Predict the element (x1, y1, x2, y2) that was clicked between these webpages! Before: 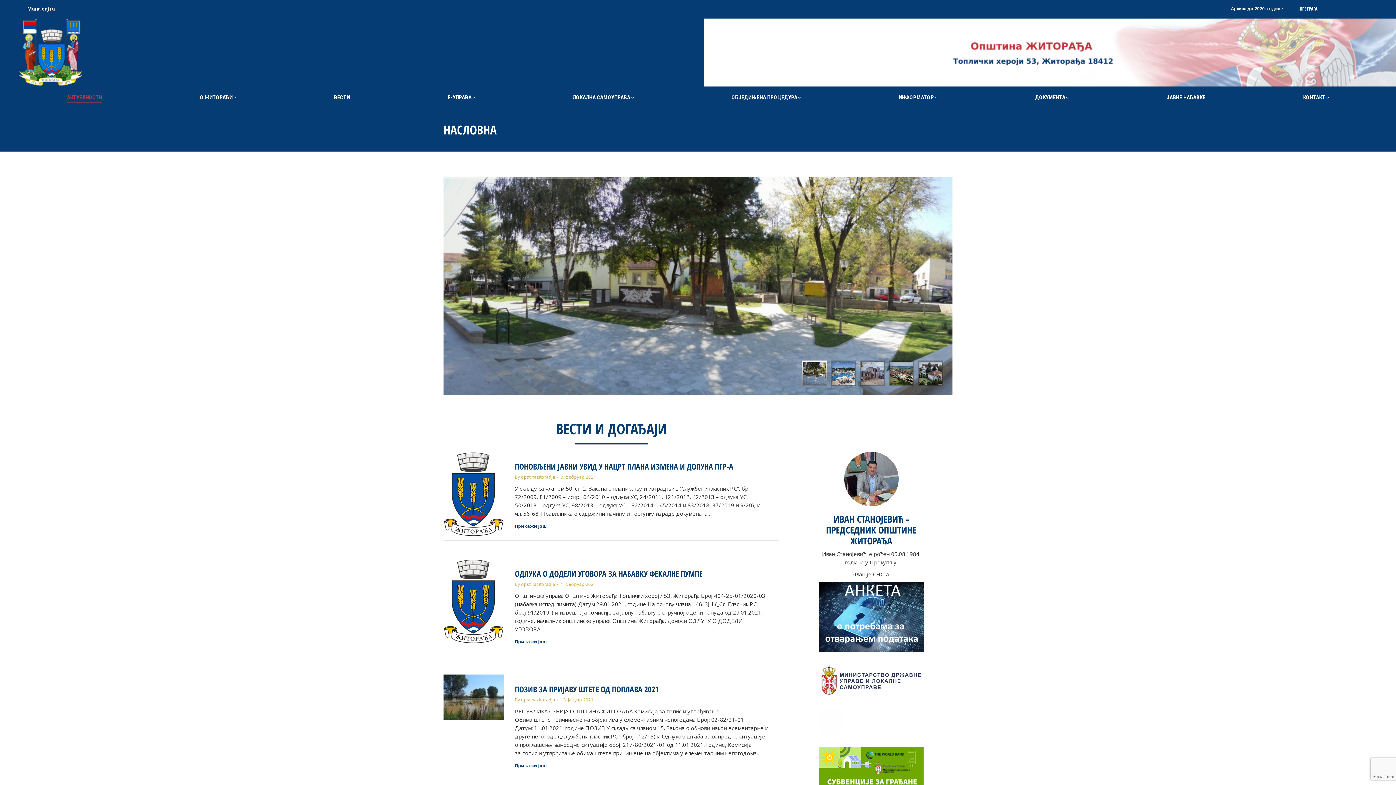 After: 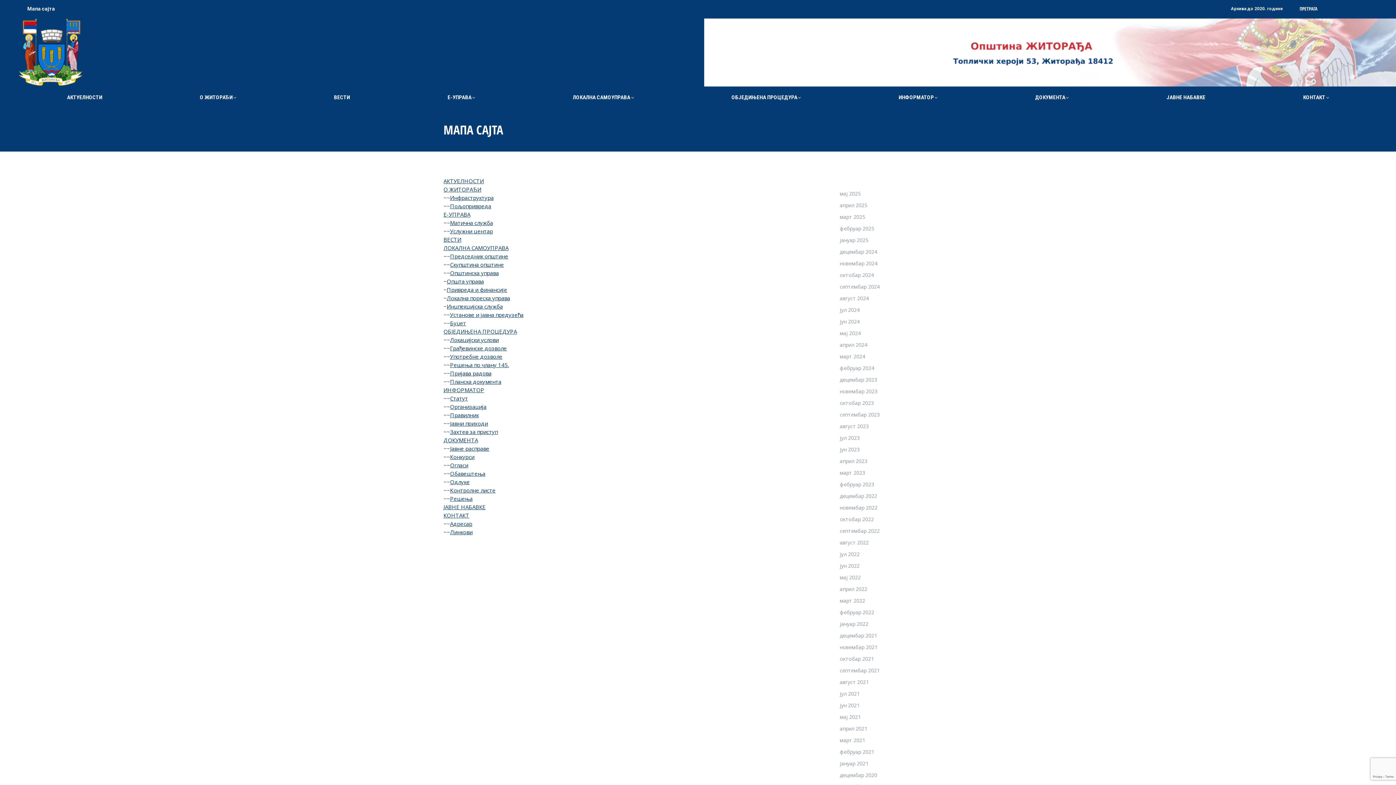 Action: bbox: (18, 1, 62, 15) label: Мапа сајта